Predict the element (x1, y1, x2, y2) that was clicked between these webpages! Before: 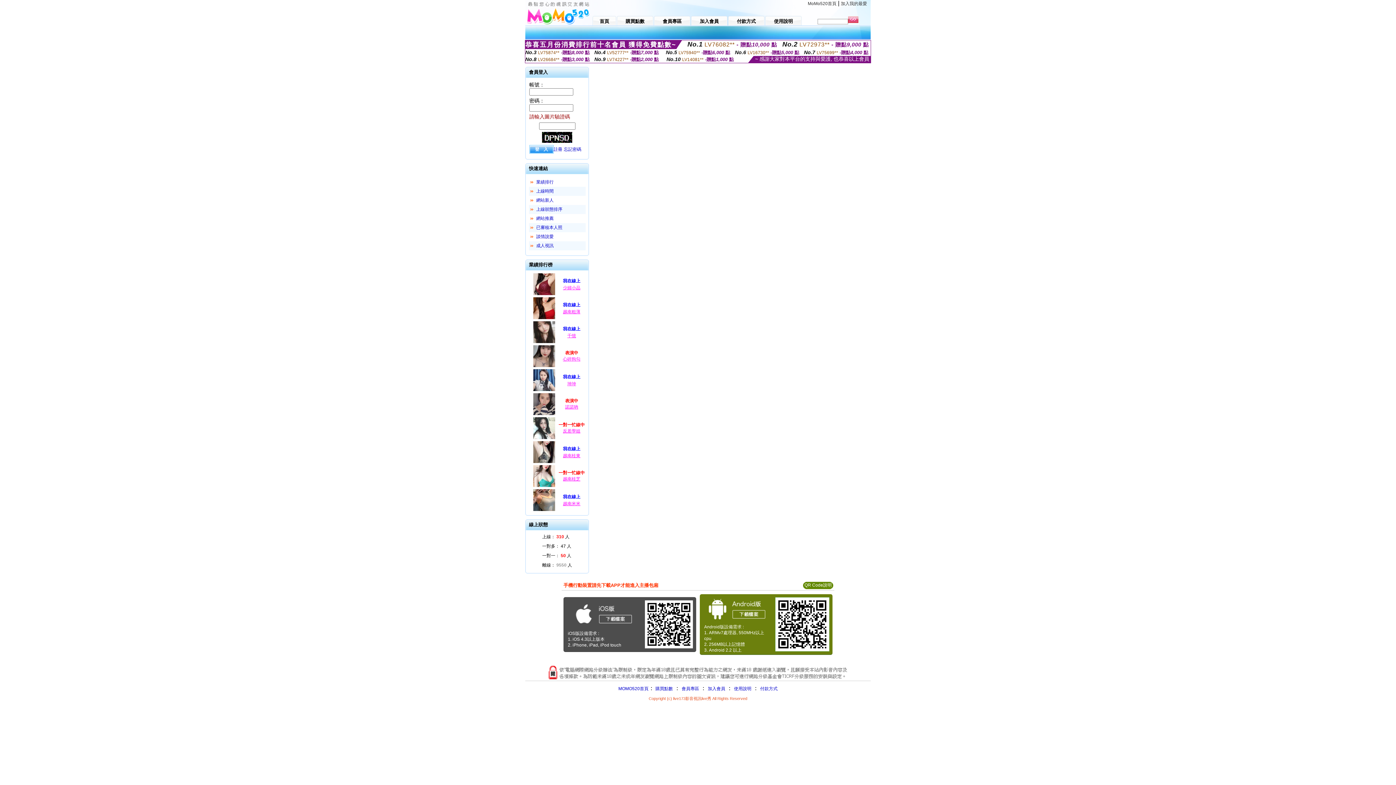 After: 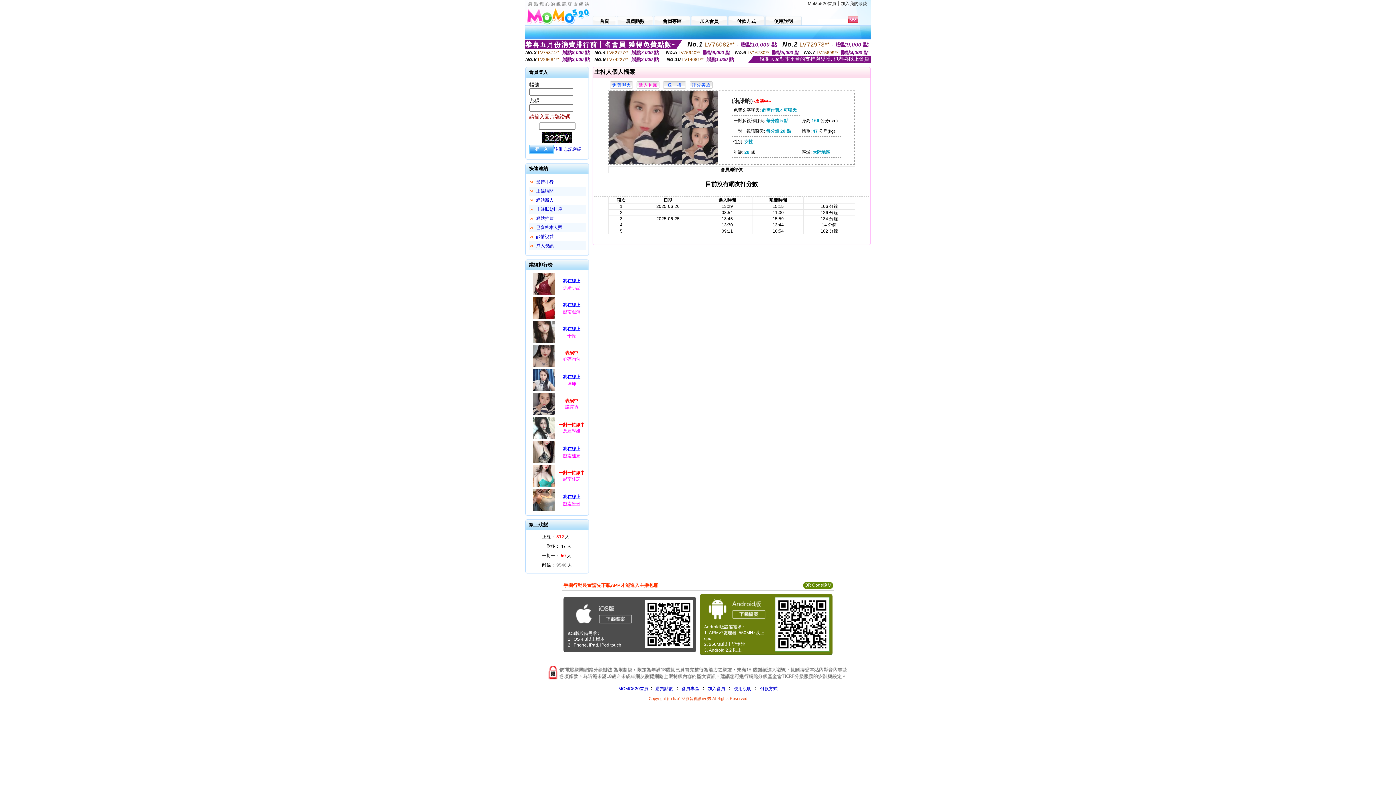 Action: label: 諾諾吶 bbox: (565, 404, 578, 409)